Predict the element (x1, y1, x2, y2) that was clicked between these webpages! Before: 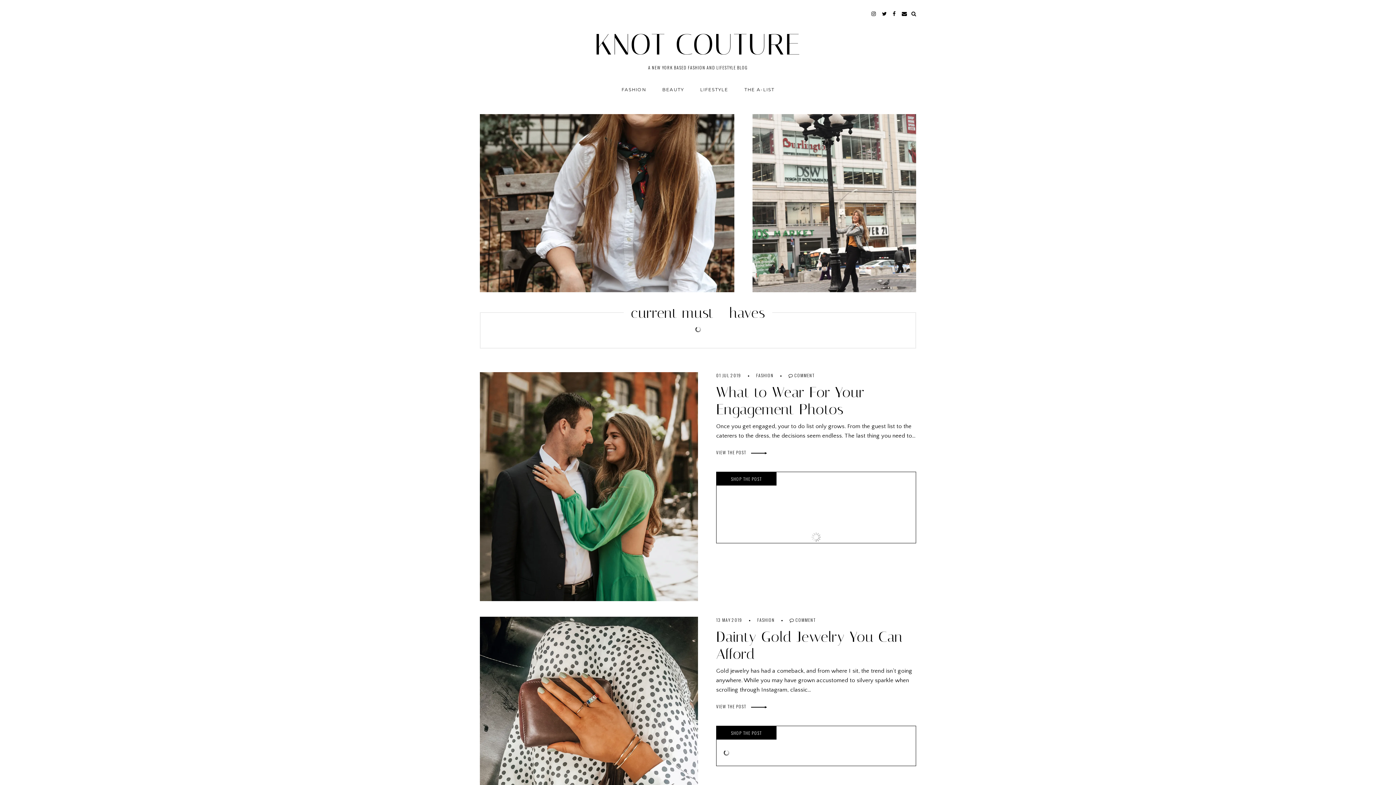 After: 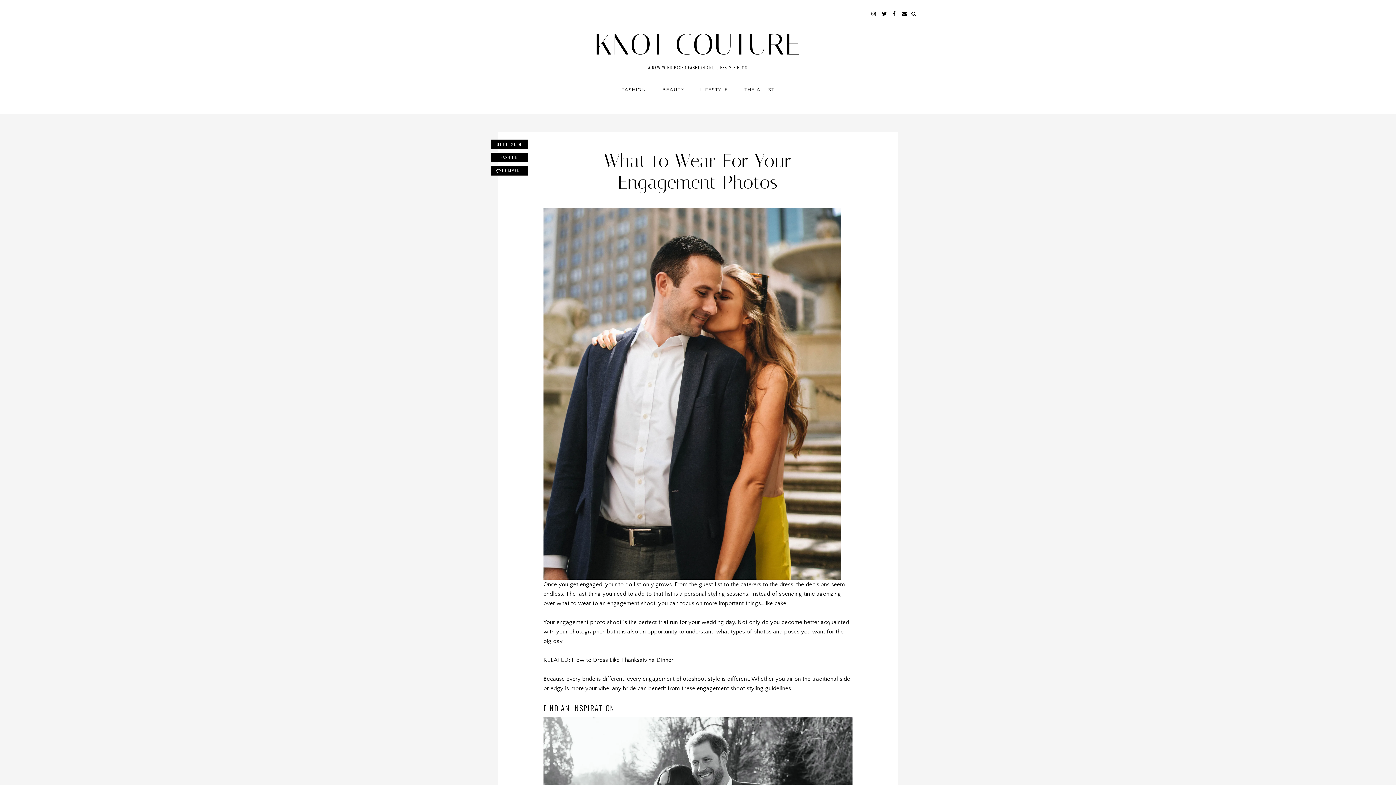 Action: bbox: (480, 596, 698, 602)